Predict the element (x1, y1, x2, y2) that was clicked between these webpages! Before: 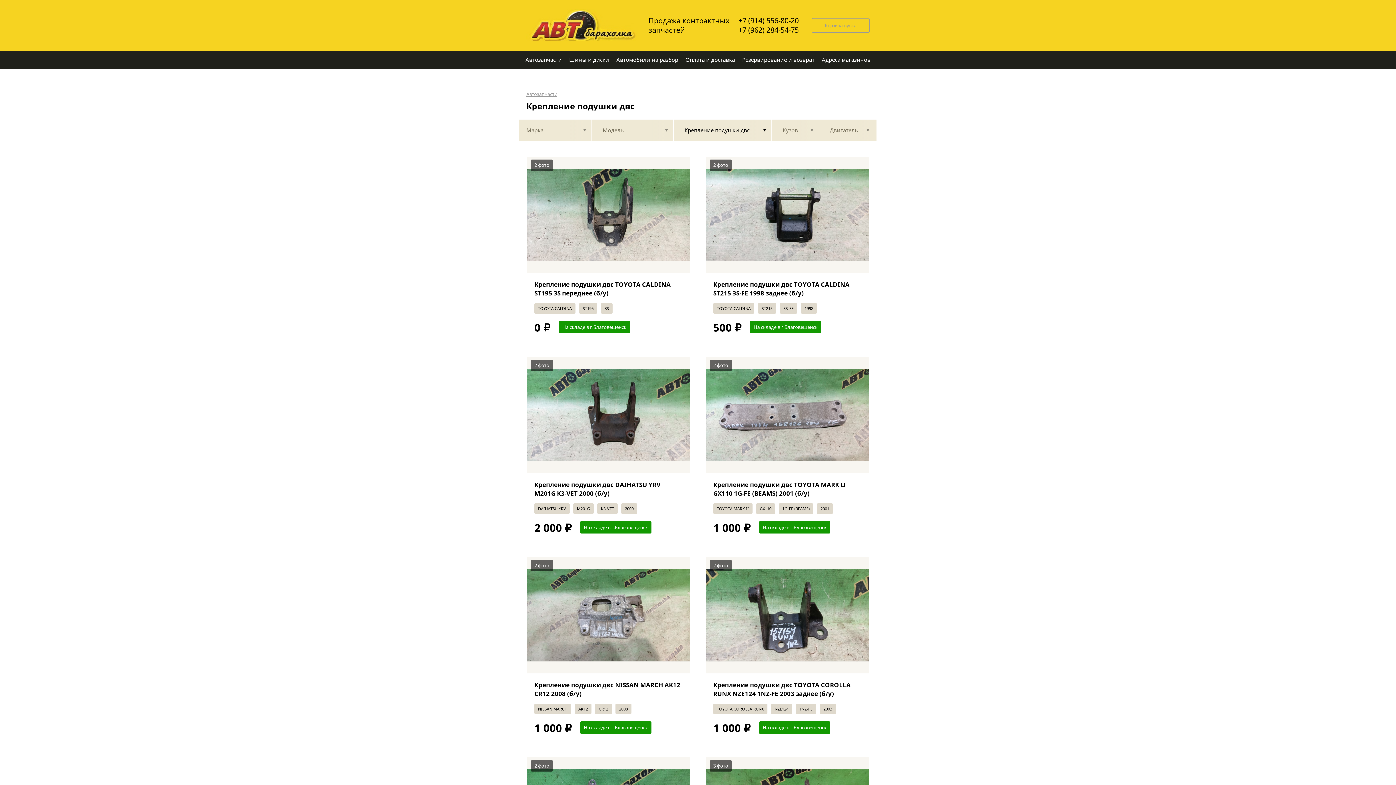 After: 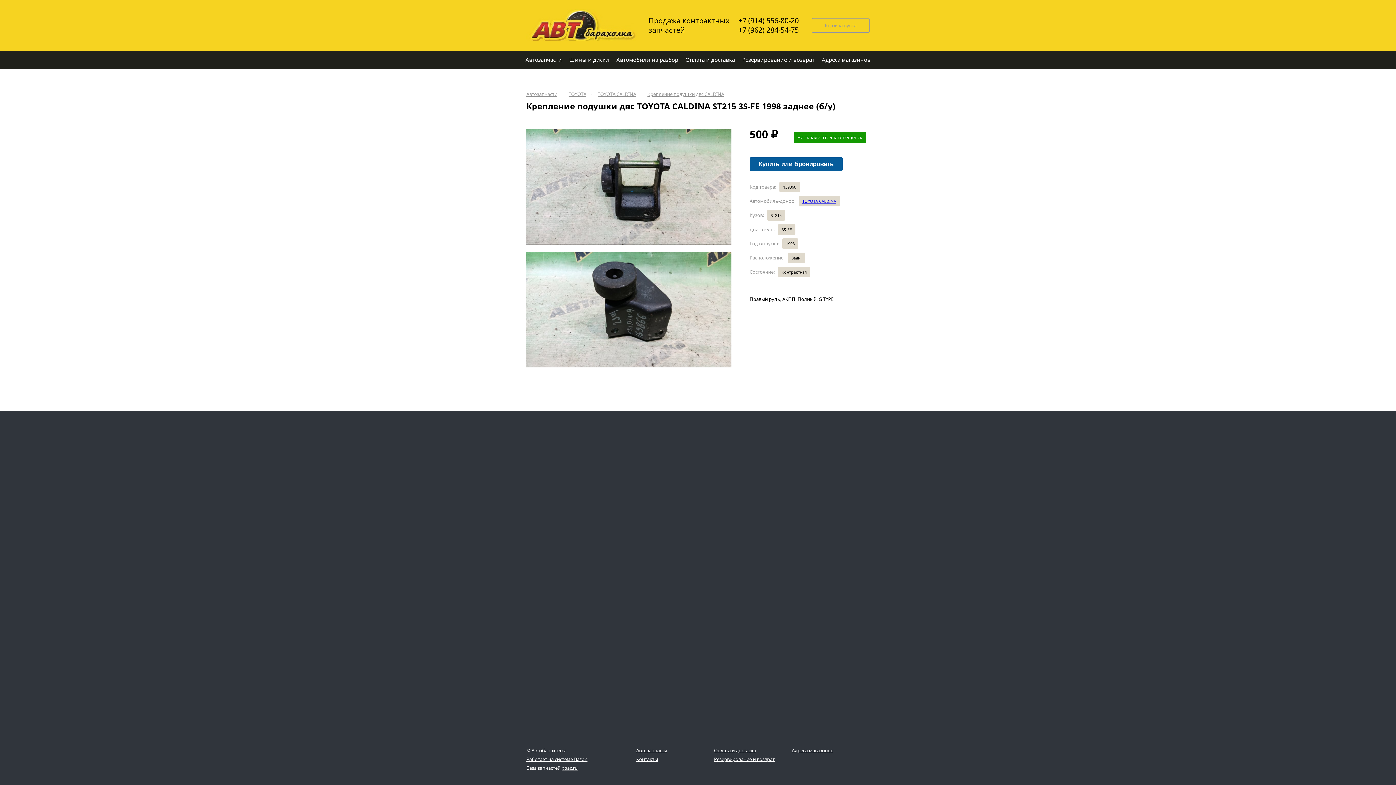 Action: label: Крепление подушки двс TOYOTA CALDINA ST215 3S-FE 1998 заднее (б/у) bbox: (713, 280, 861, 297)